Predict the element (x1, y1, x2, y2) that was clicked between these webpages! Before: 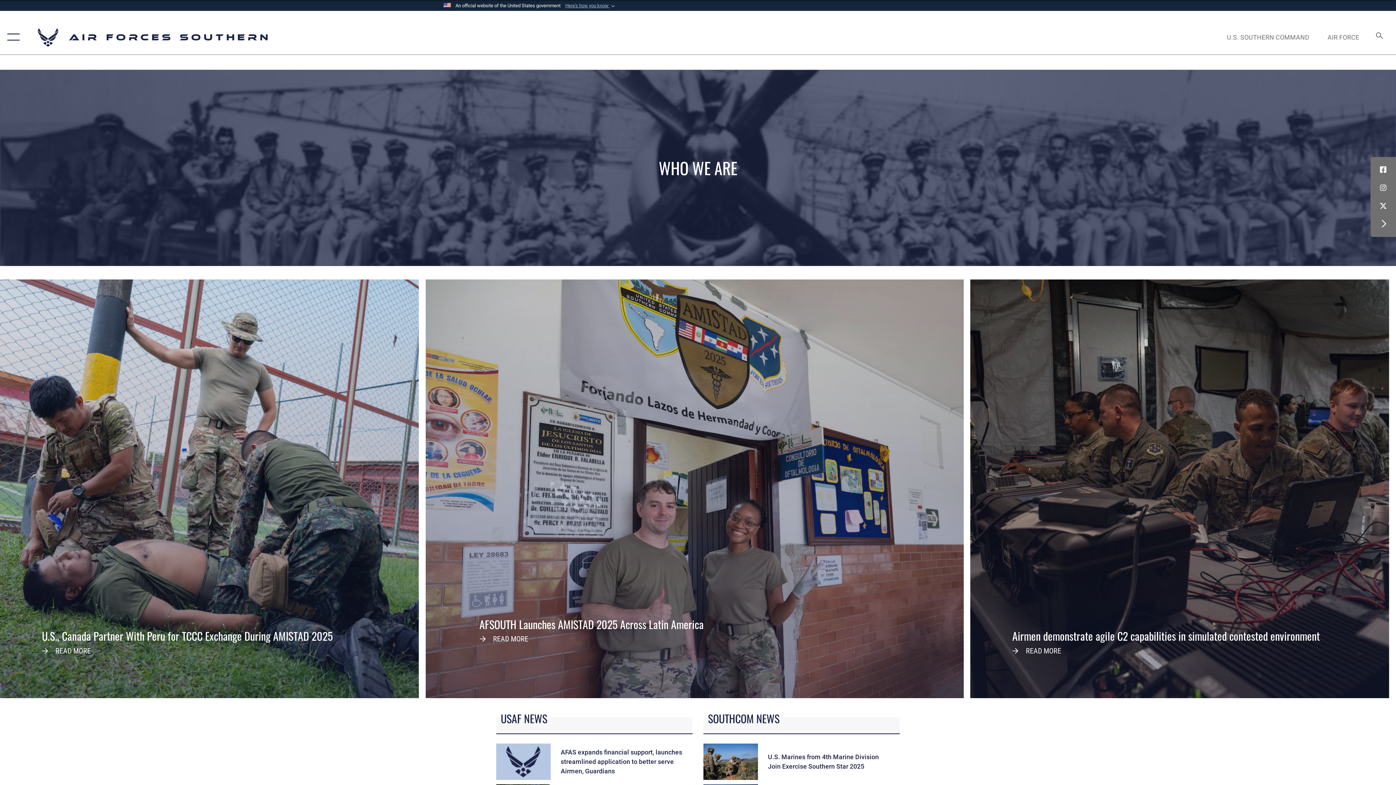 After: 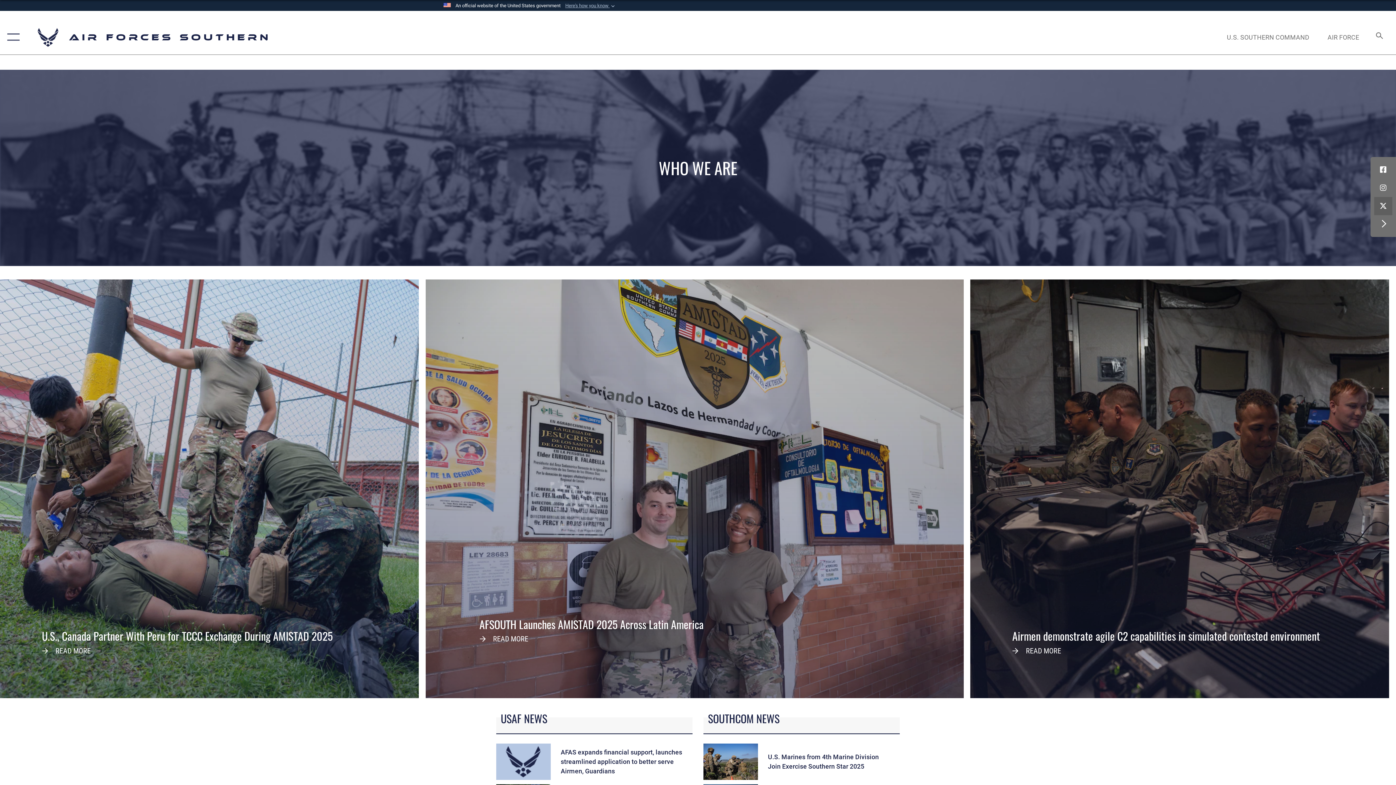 Action: bbox: (1374, 197, 1392, 215) label: X (formerly X) icon opens in a new window